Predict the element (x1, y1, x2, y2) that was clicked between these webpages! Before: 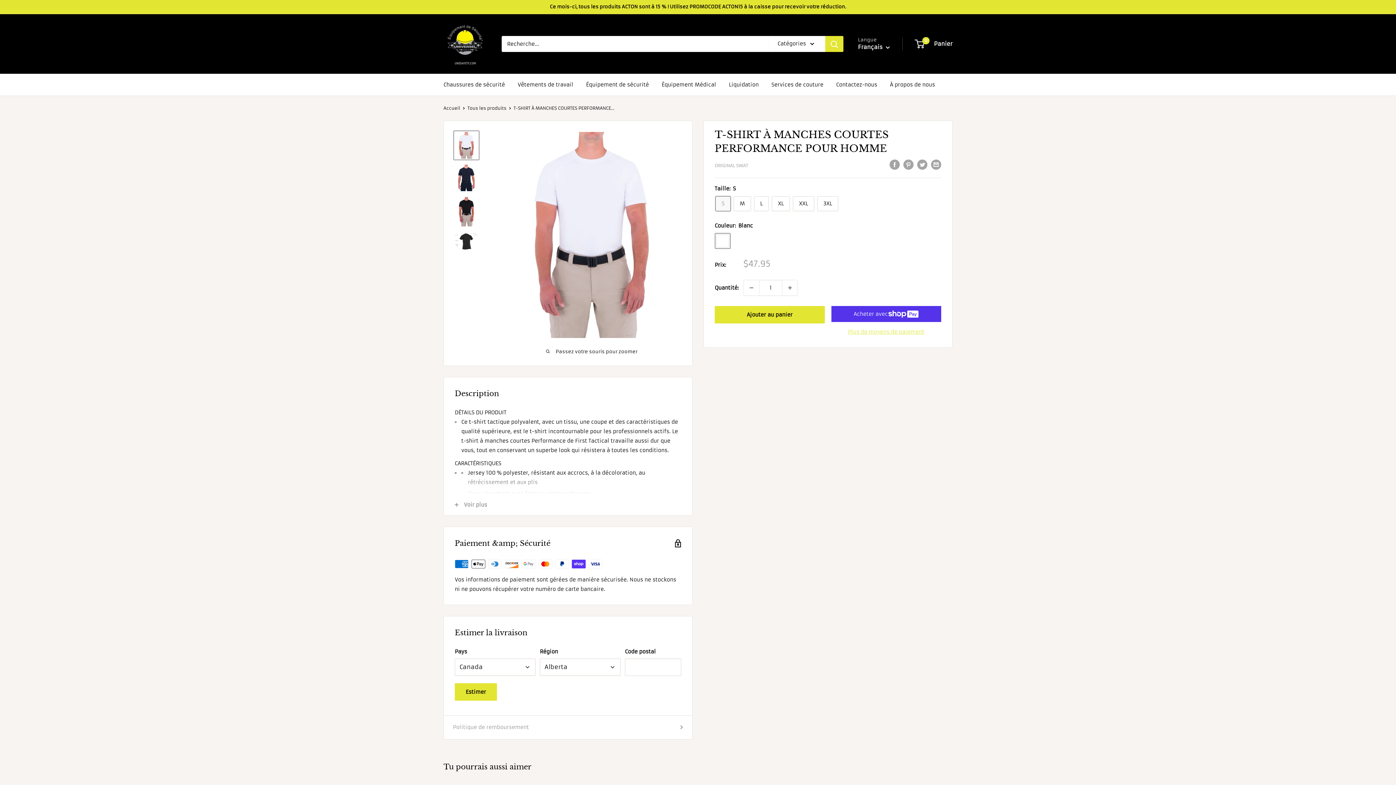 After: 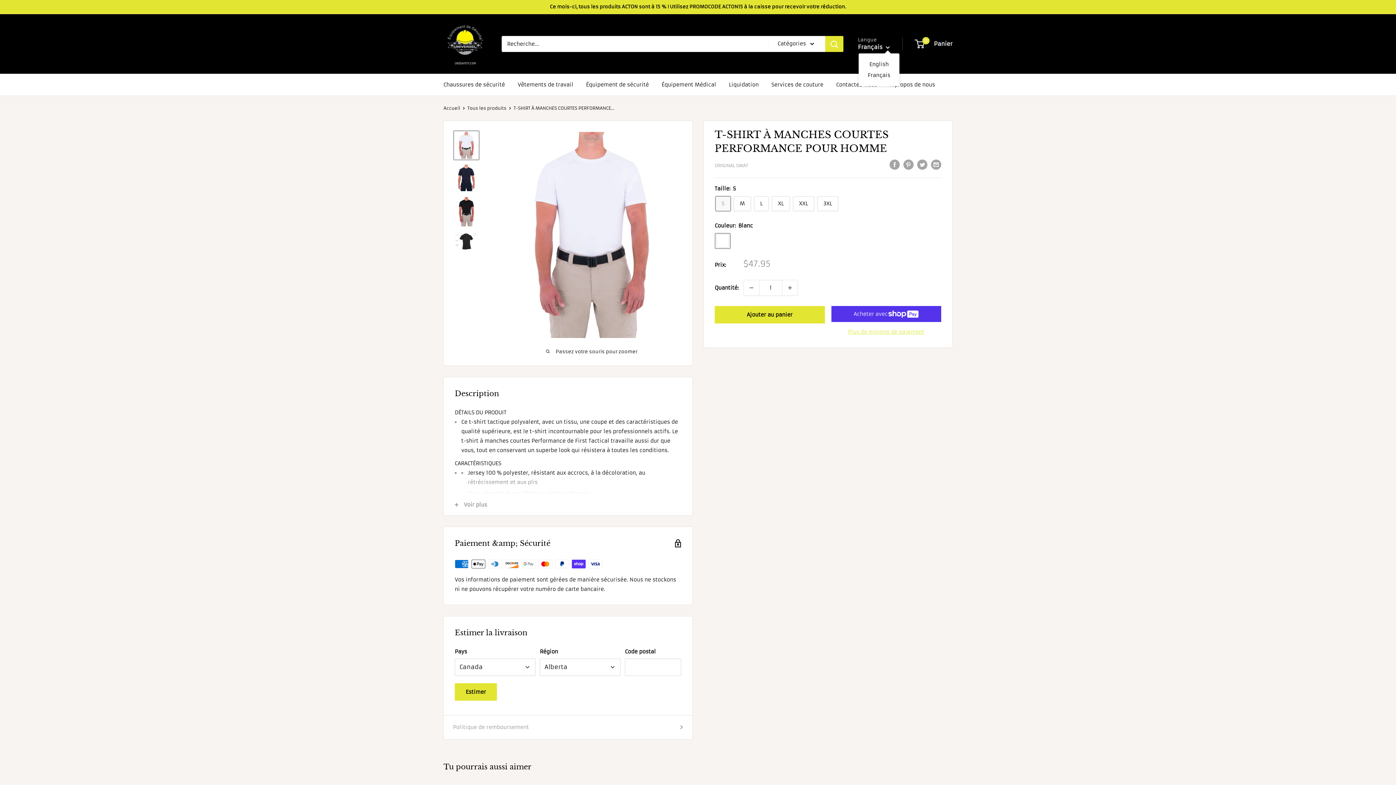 Action: label: Français  bbox: (858, 42, 890, 52)